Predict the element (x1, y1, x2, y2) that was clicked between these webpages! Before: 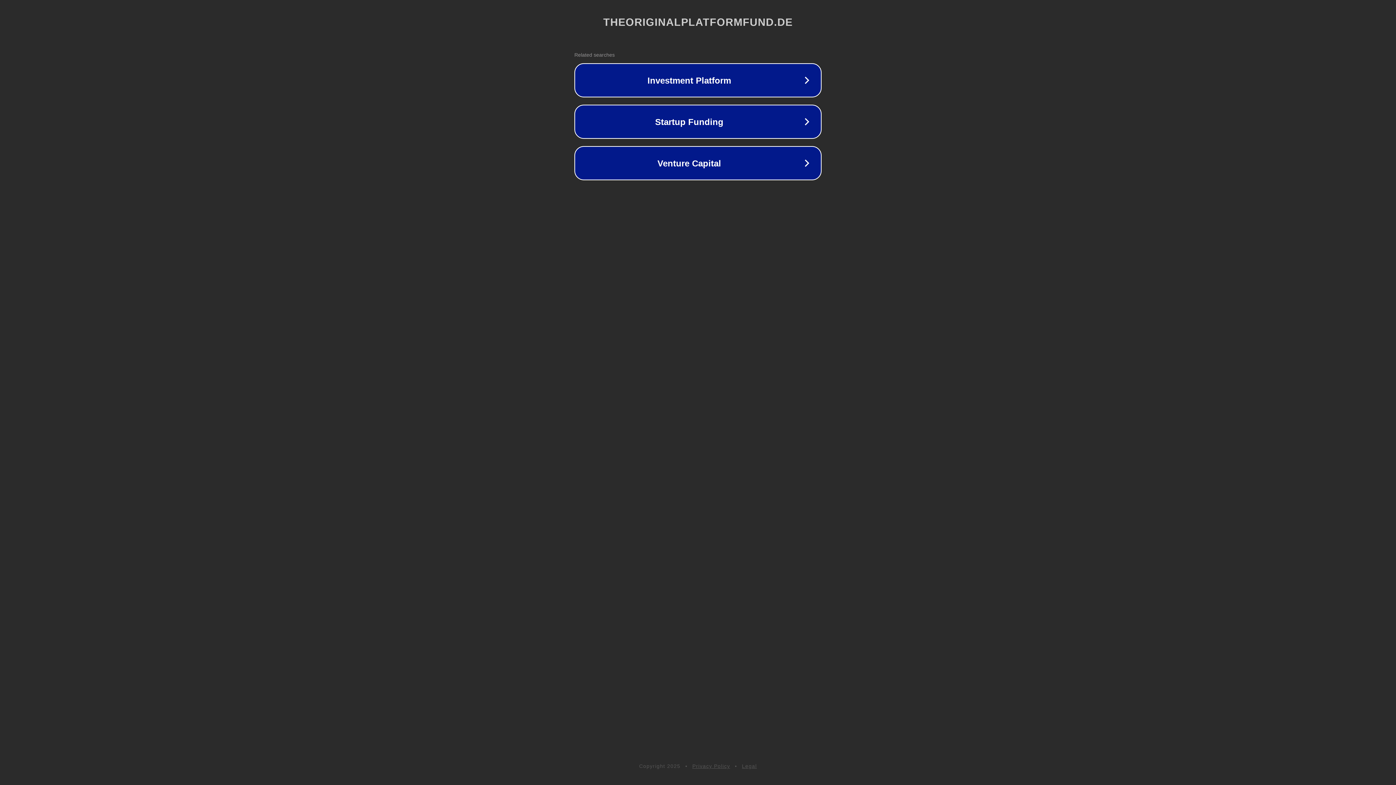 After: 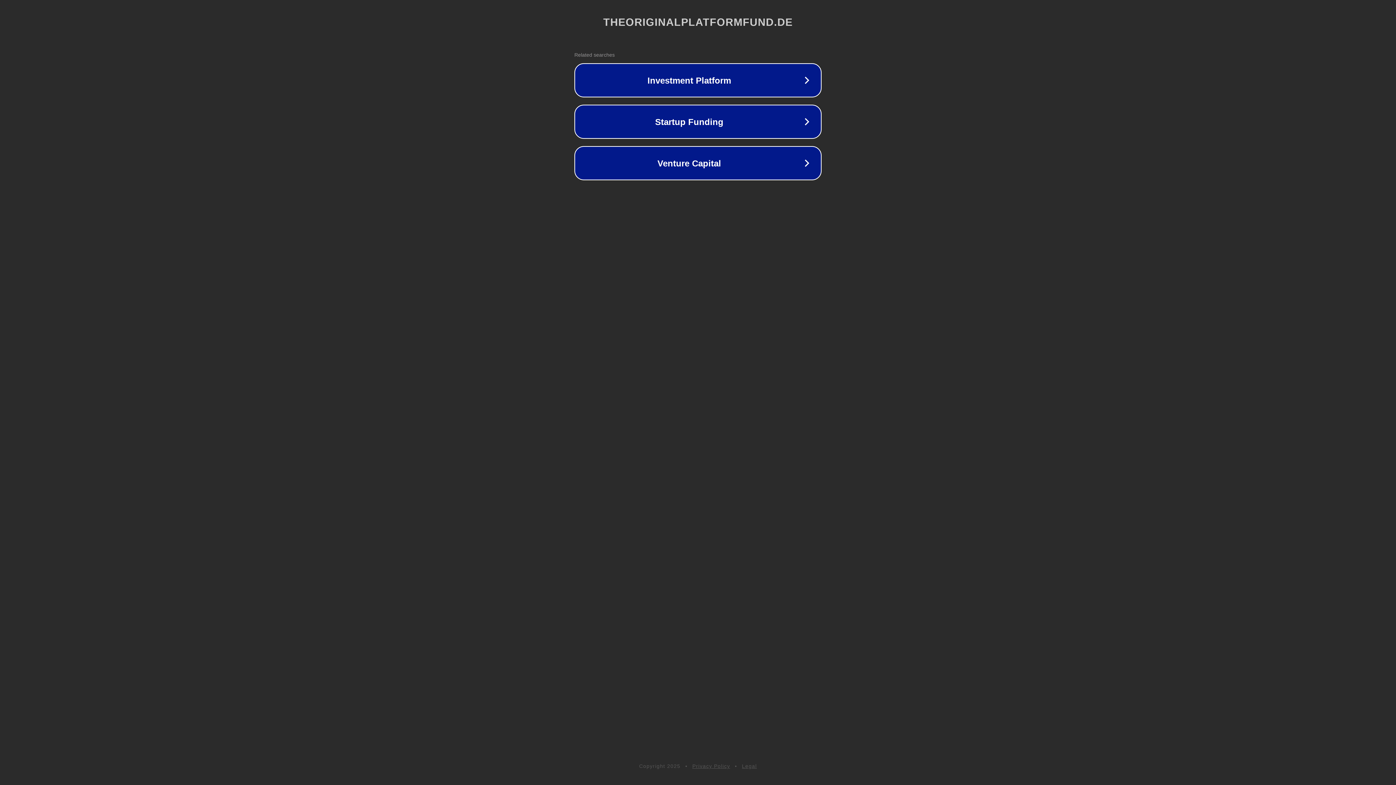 Action: bbox: (692, 763, 730, 769) label: Privacy Policy